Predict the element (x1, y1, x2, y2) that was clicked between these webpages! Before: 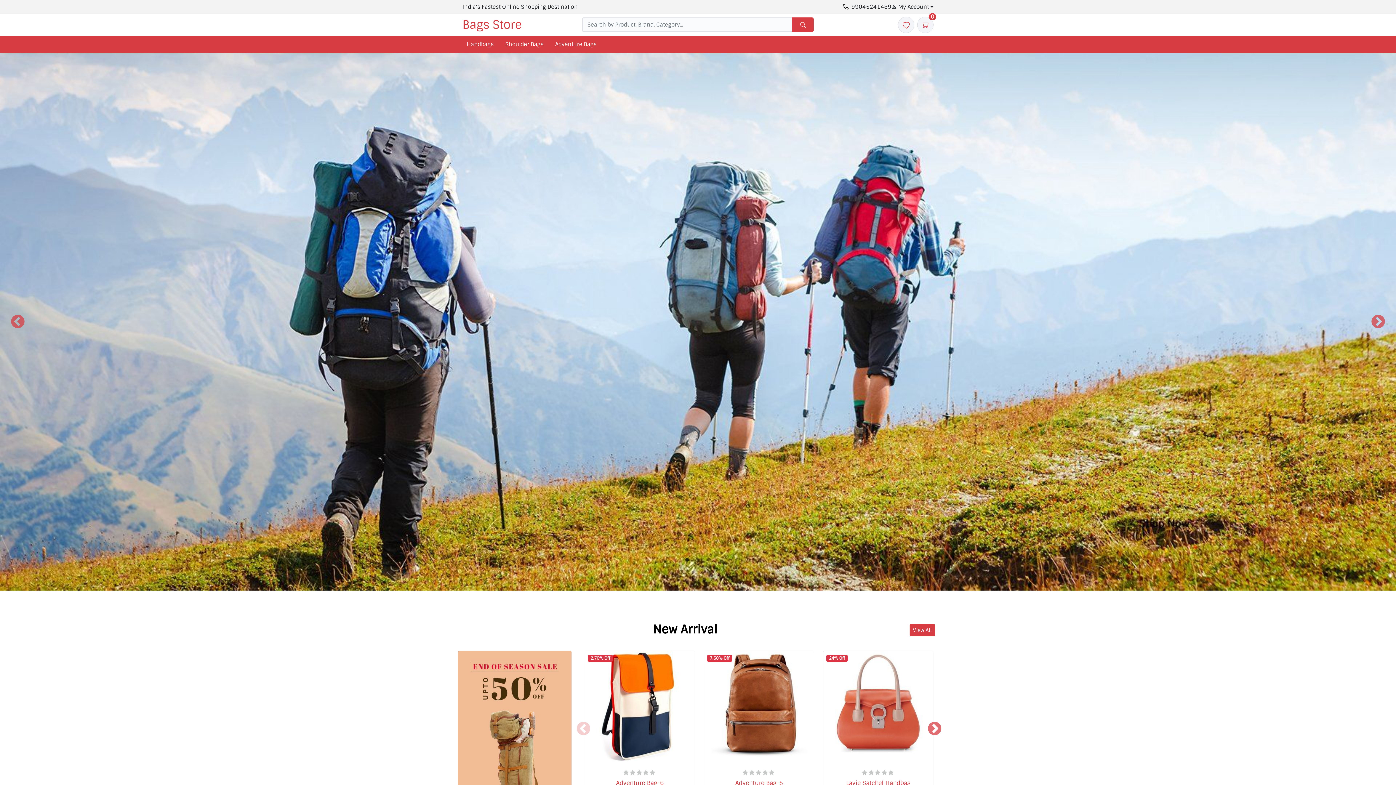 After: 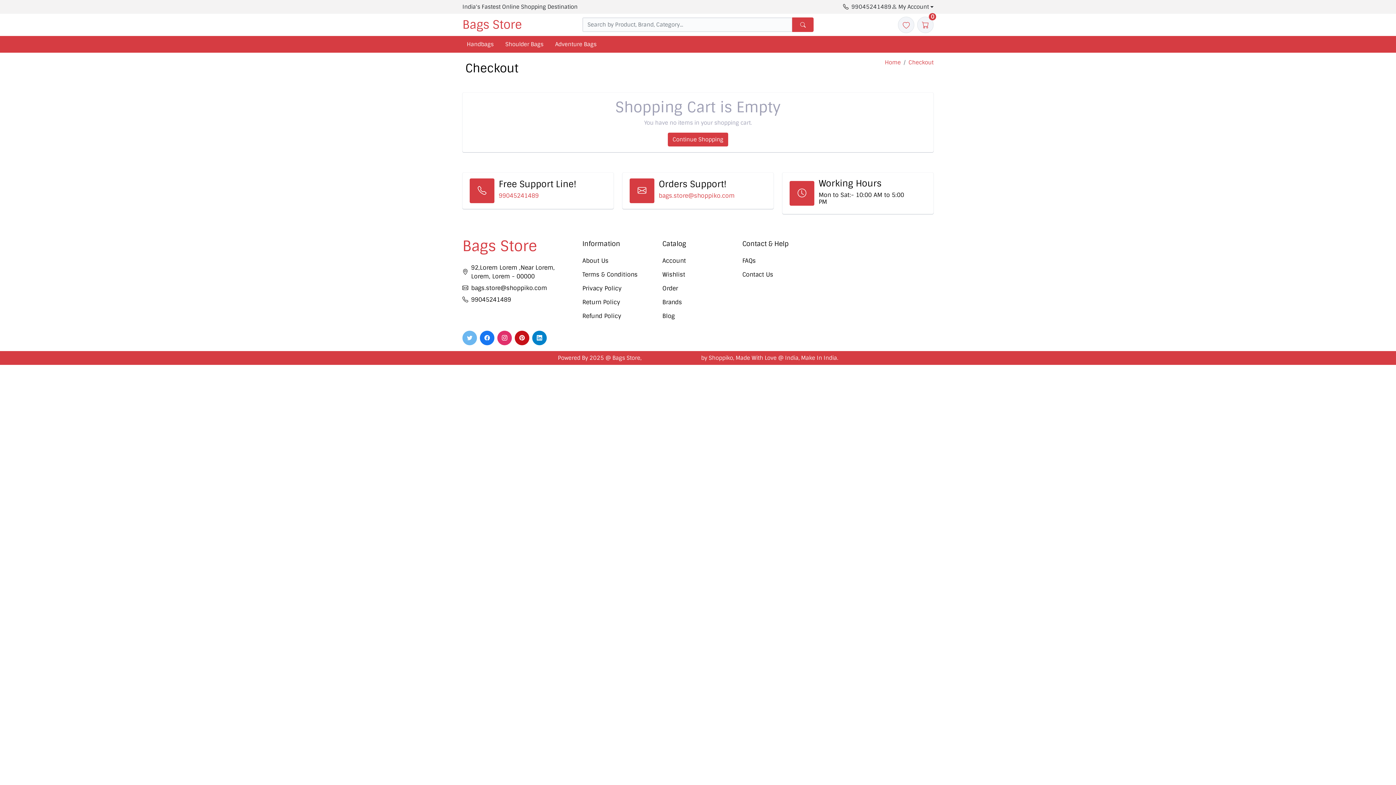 Action: bbox: (917, 16, 933, 33) label: 0